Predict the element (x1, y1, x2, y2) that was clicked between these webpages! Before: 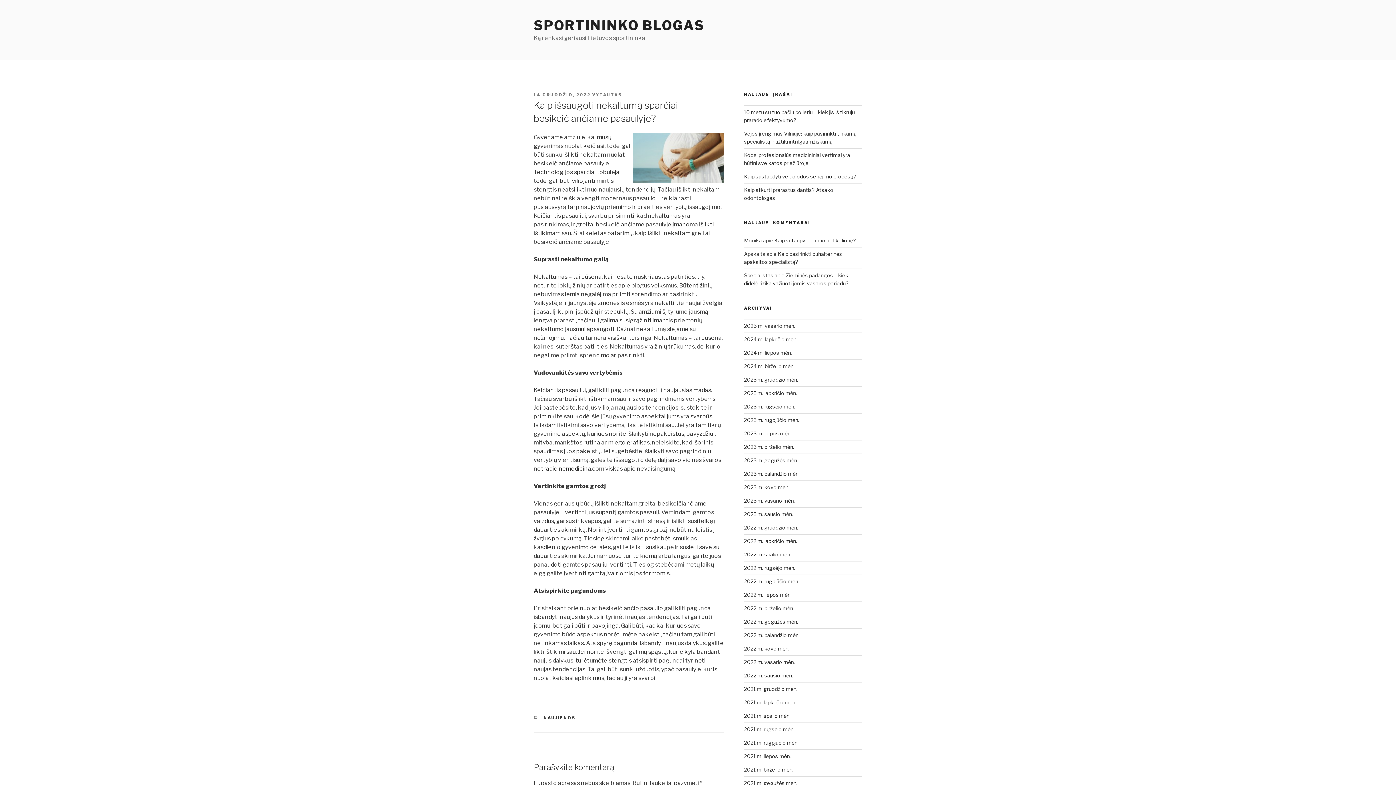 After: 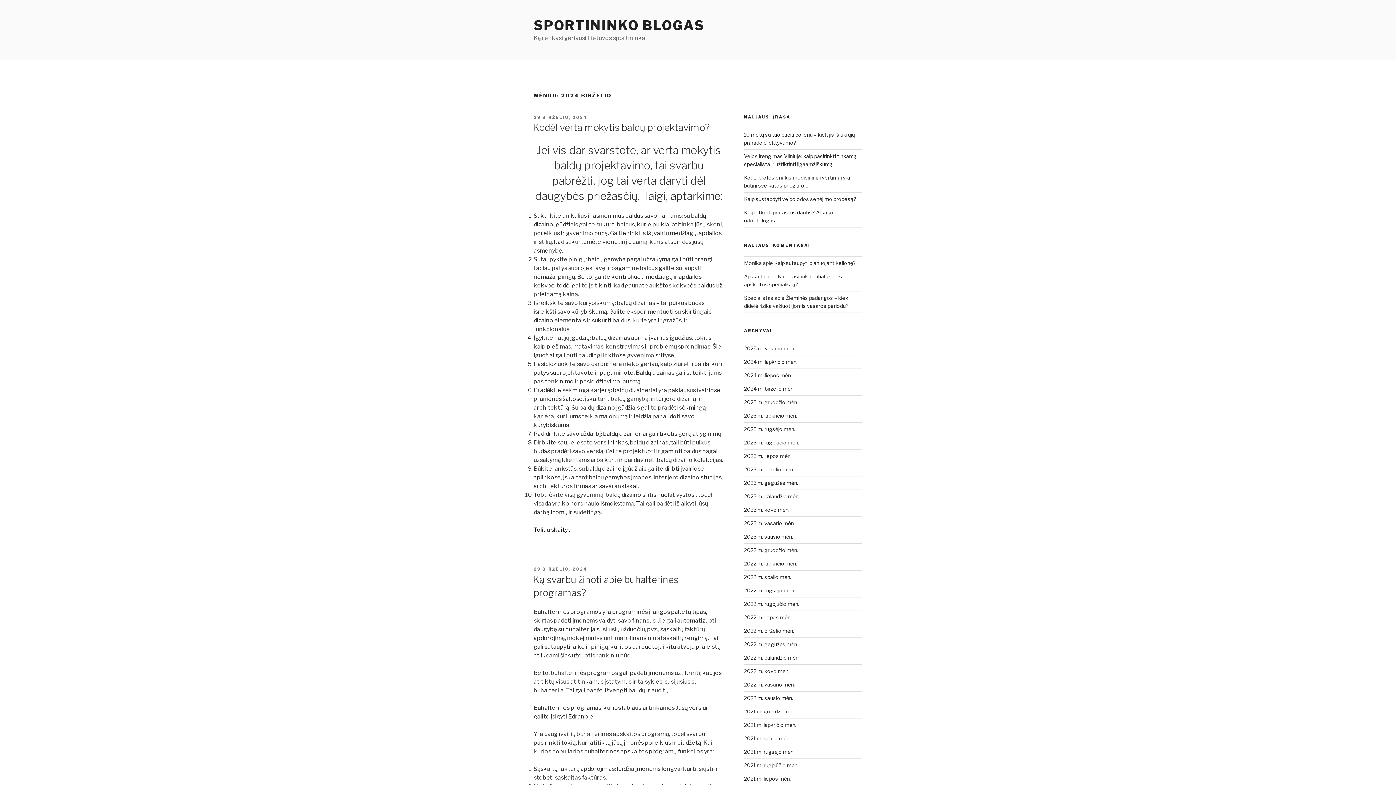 Action: bbox: (744, 363, 794, 369) label: 2024 m. birželio mėn.